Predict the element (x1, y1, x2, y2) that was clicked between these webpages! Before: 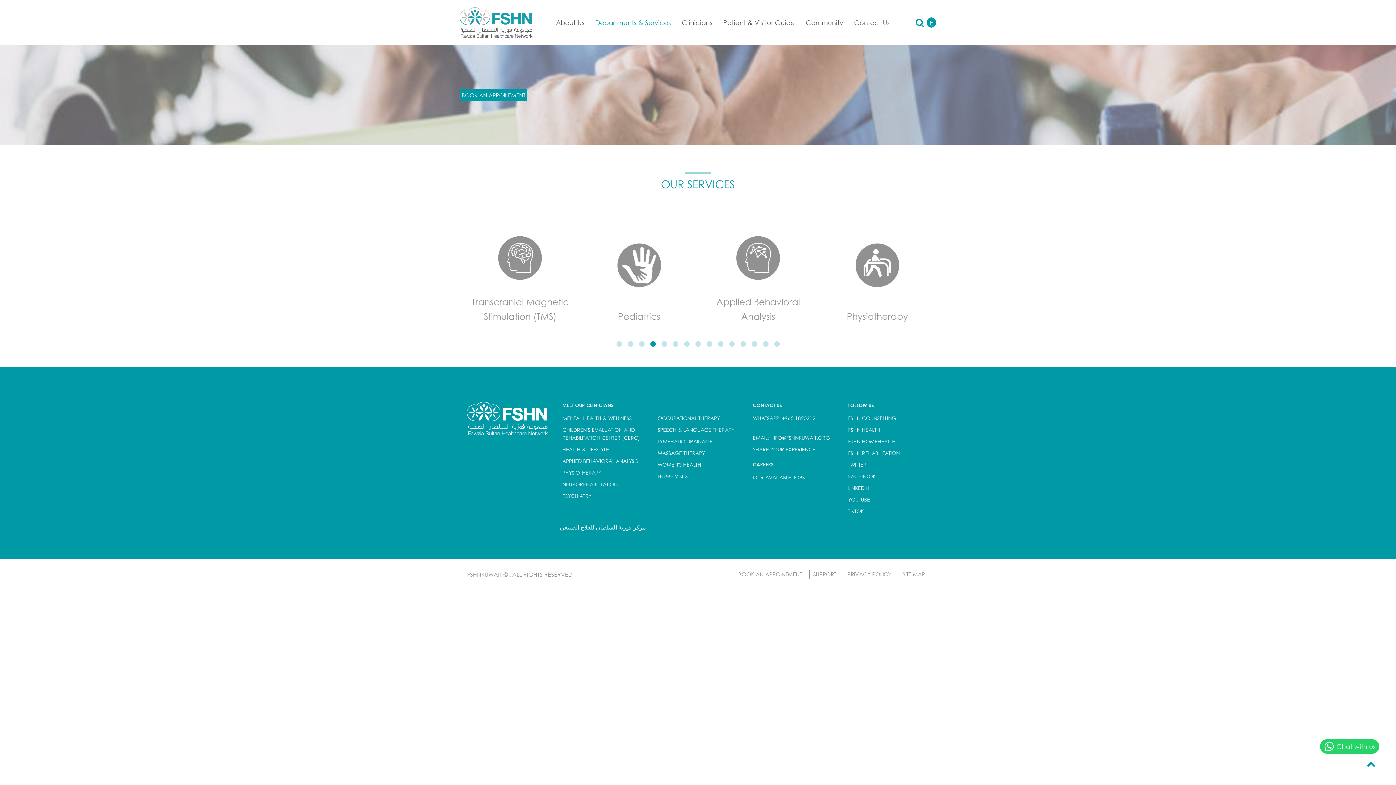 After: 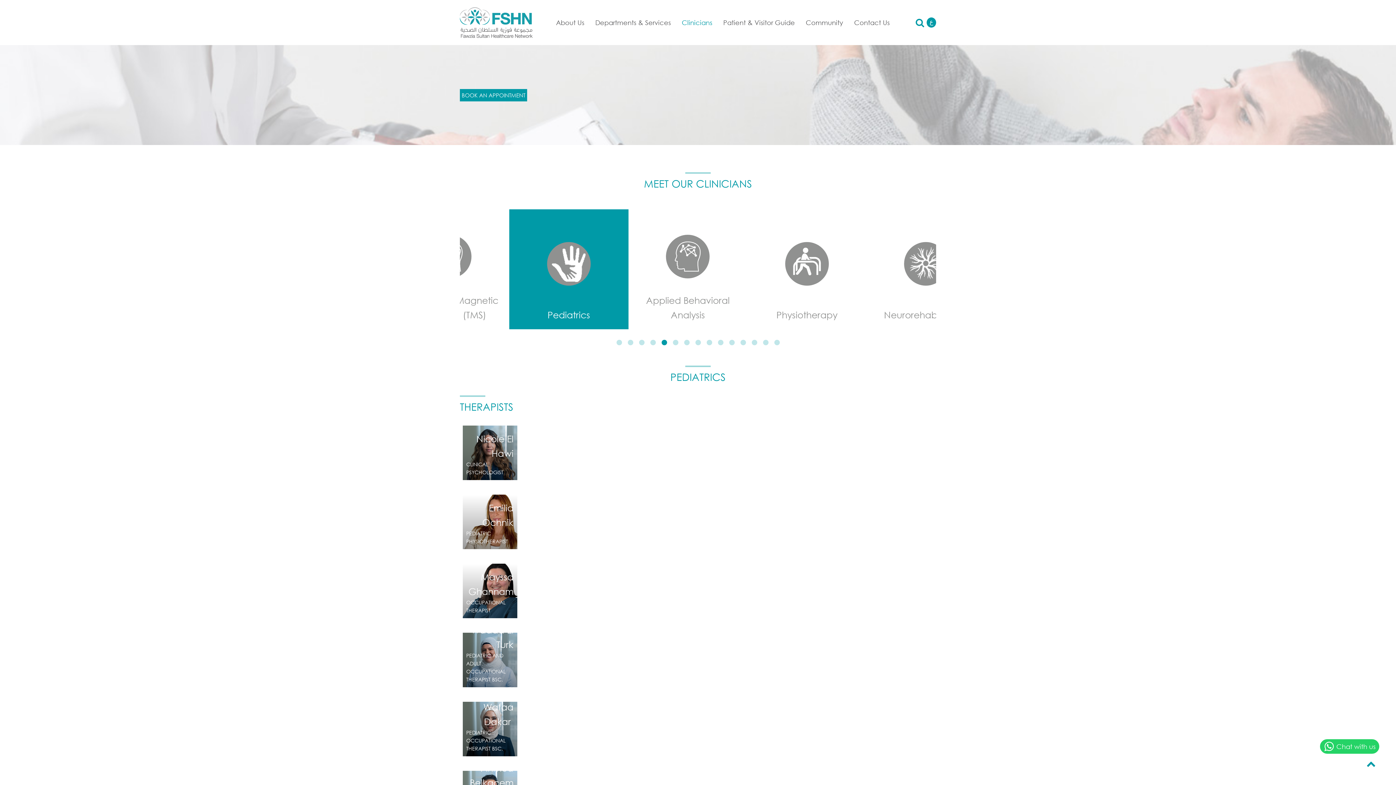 Action: bbox: (562, 422, 643, 442) label: CHILDREN'S EVALUATION AND REHABILITATION CENTER (CERC)